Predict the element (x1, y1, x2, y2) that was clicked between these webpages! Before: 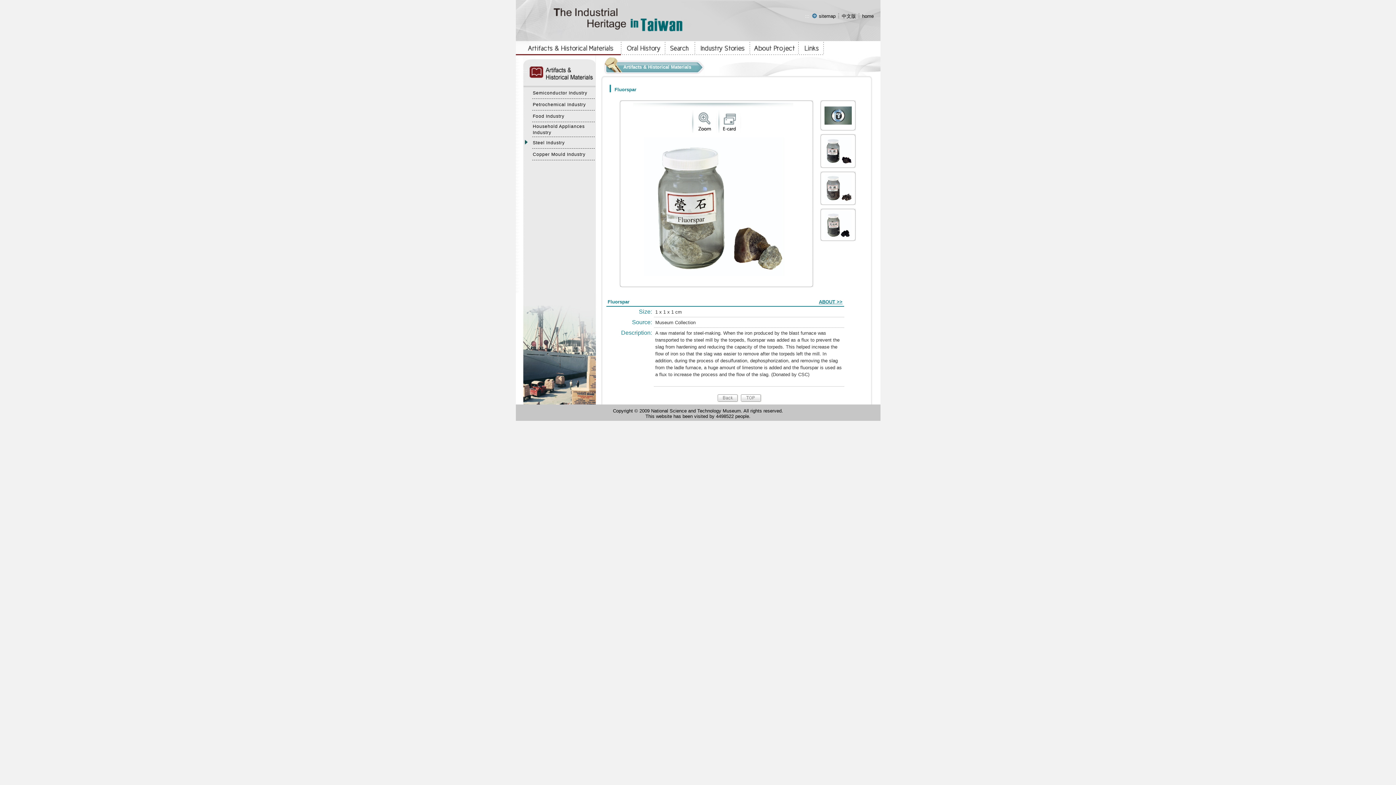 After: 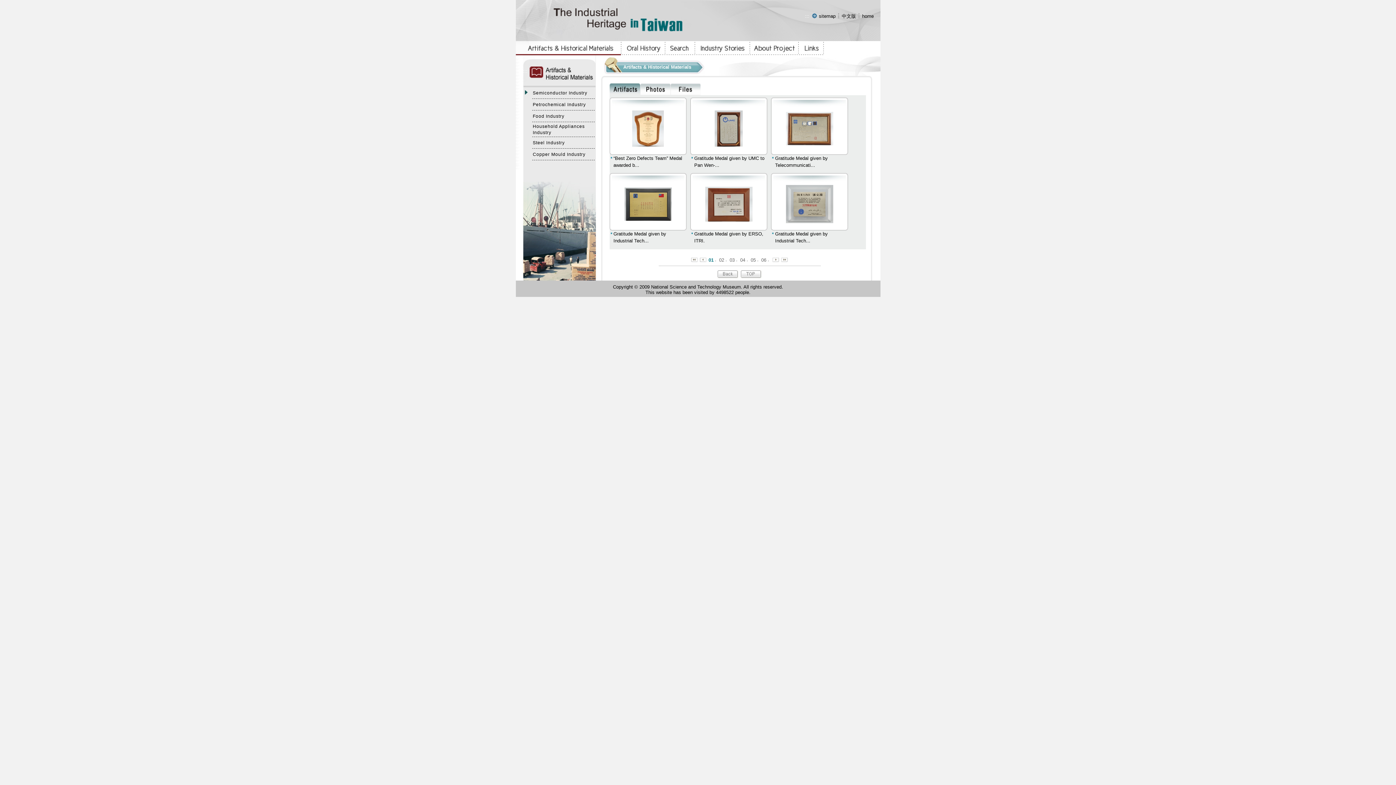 Action: label: Semiconductor Industry bbox: (532, 90, 587, 95)